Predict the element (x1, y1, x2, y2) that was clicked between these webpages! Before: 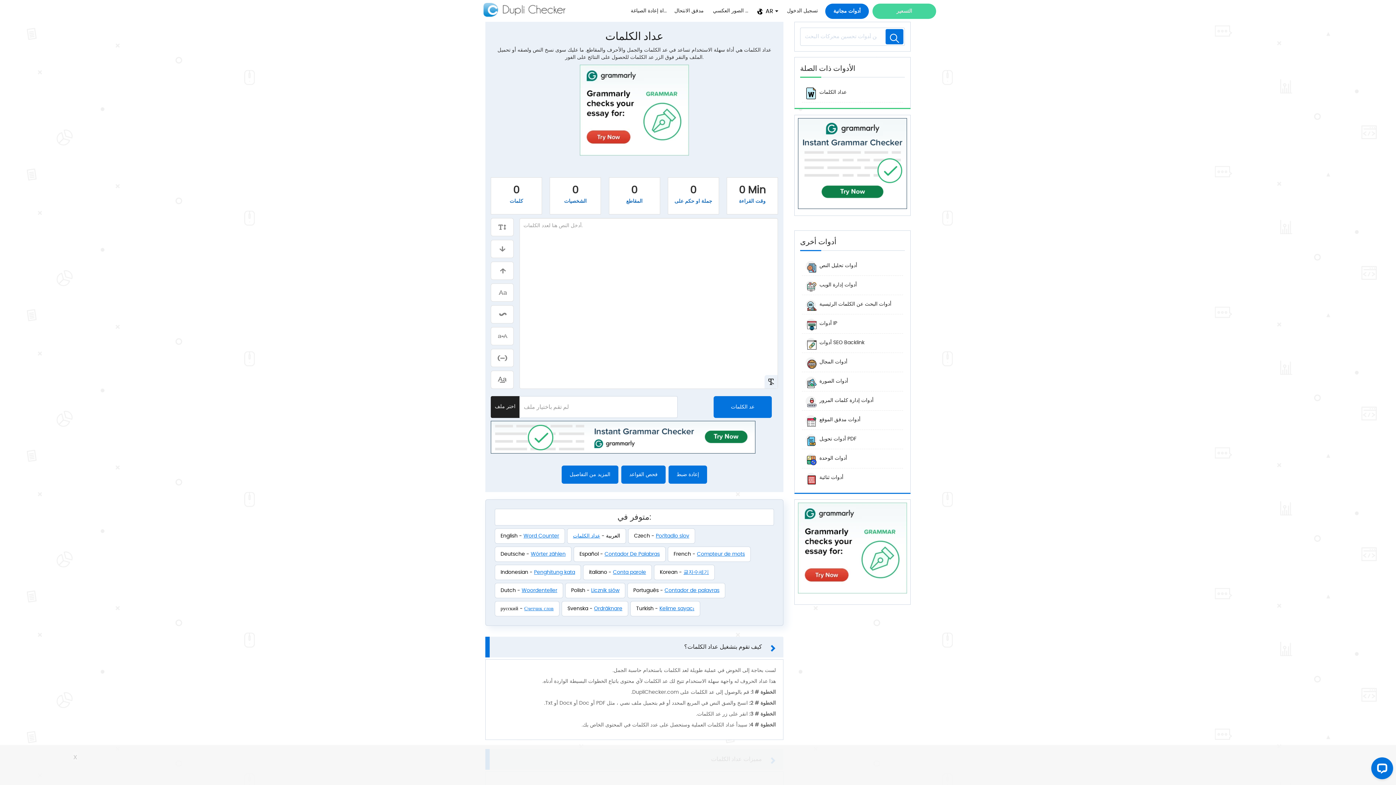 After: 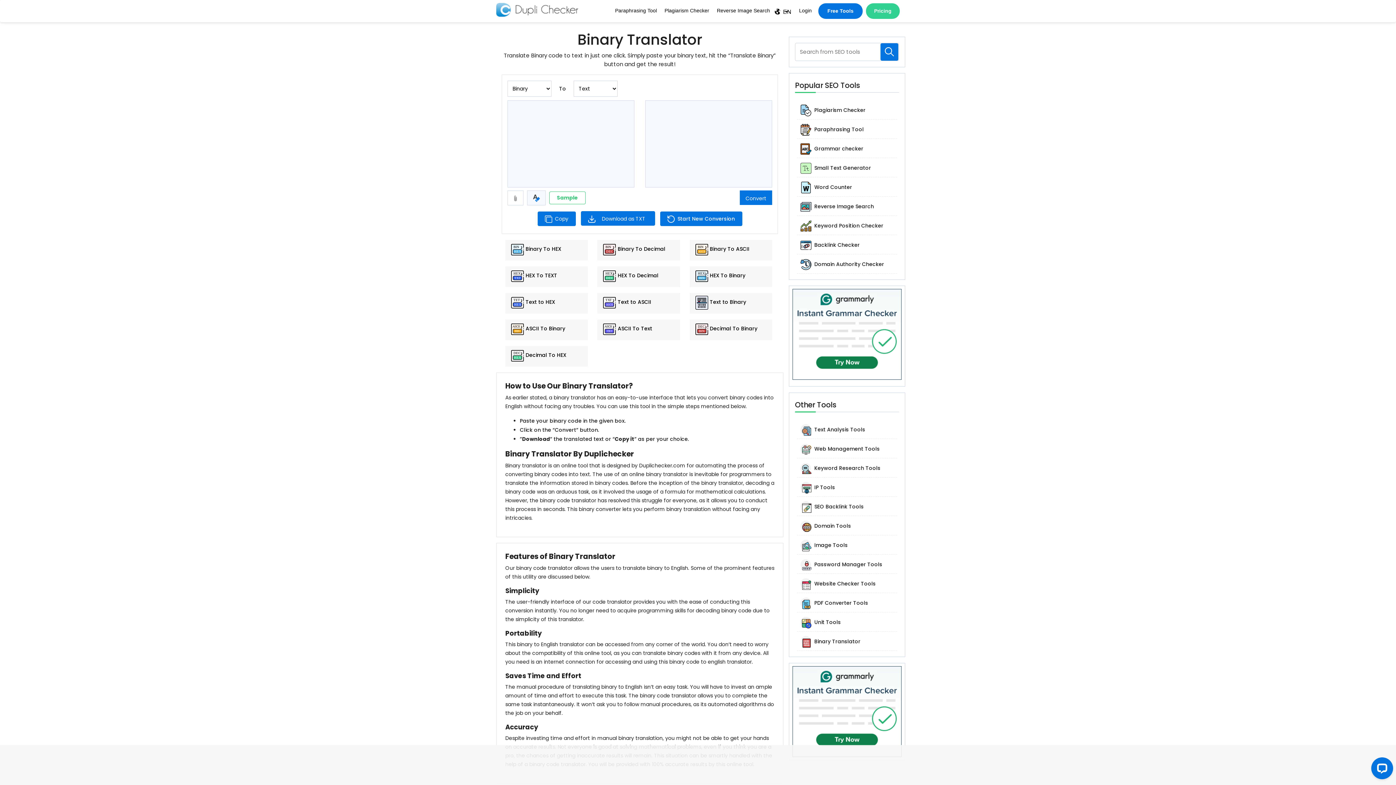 Action: bbox: (802, 470, 903, 487) label: أدوات ثنائية